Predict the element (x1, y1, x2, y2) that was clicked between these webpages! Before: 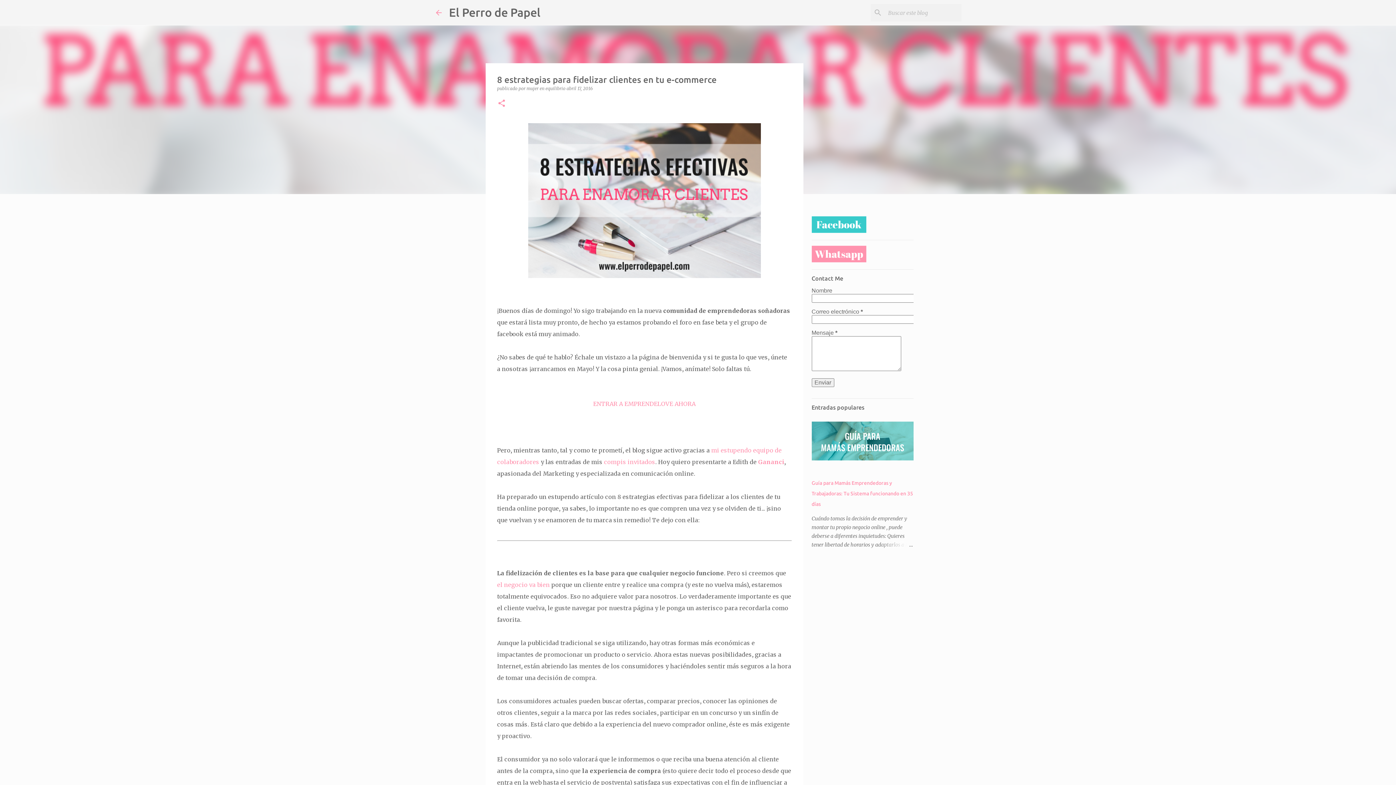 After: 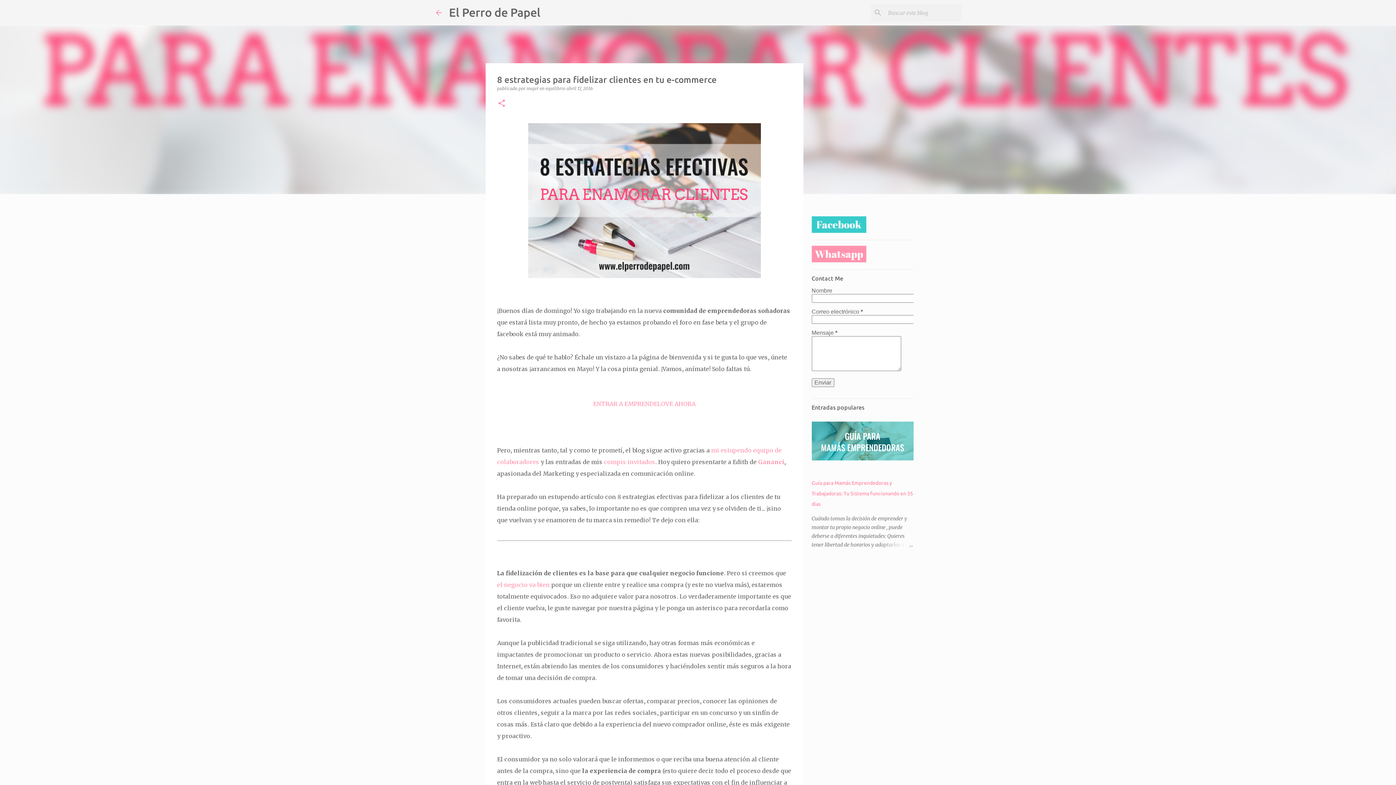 Action: label: el negocio va bien bbox: (497, 581, 550, 588)